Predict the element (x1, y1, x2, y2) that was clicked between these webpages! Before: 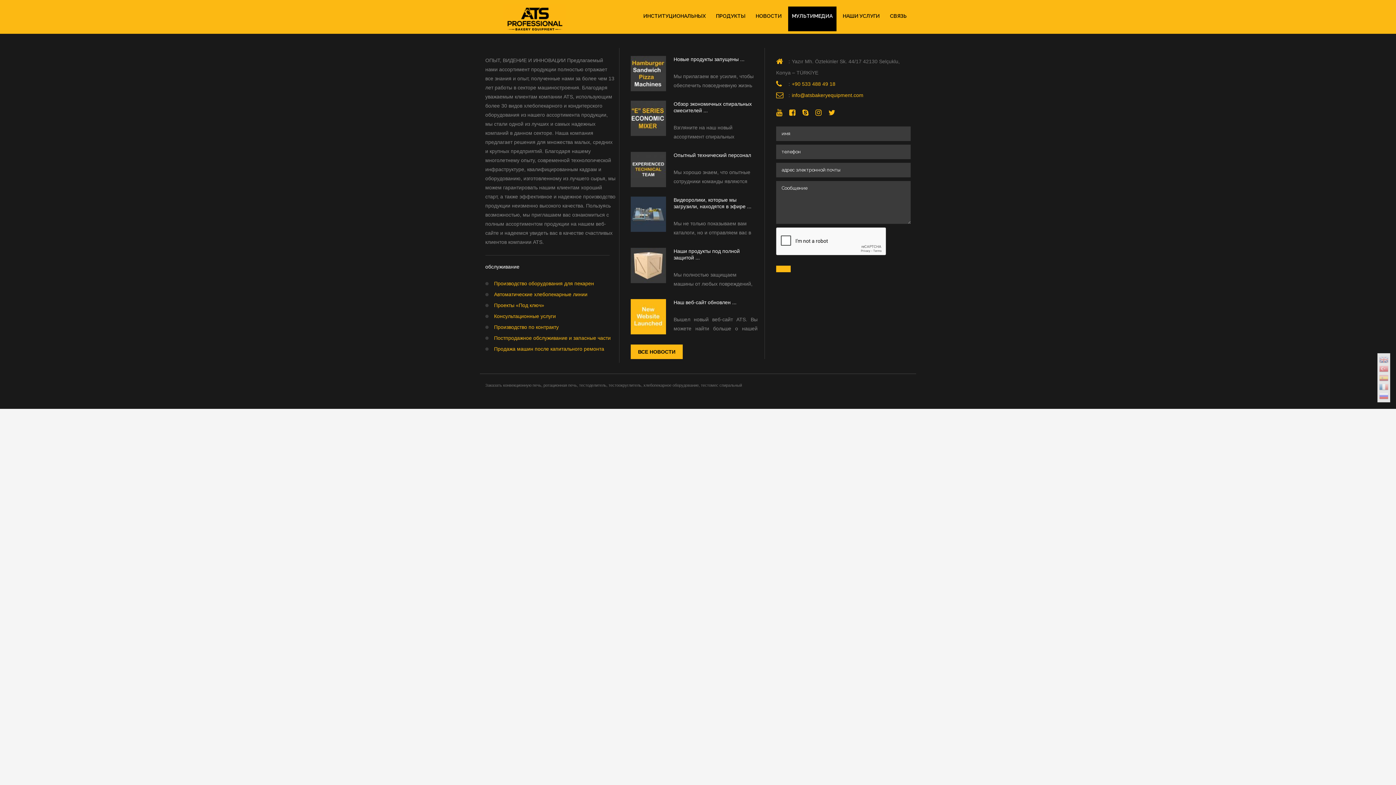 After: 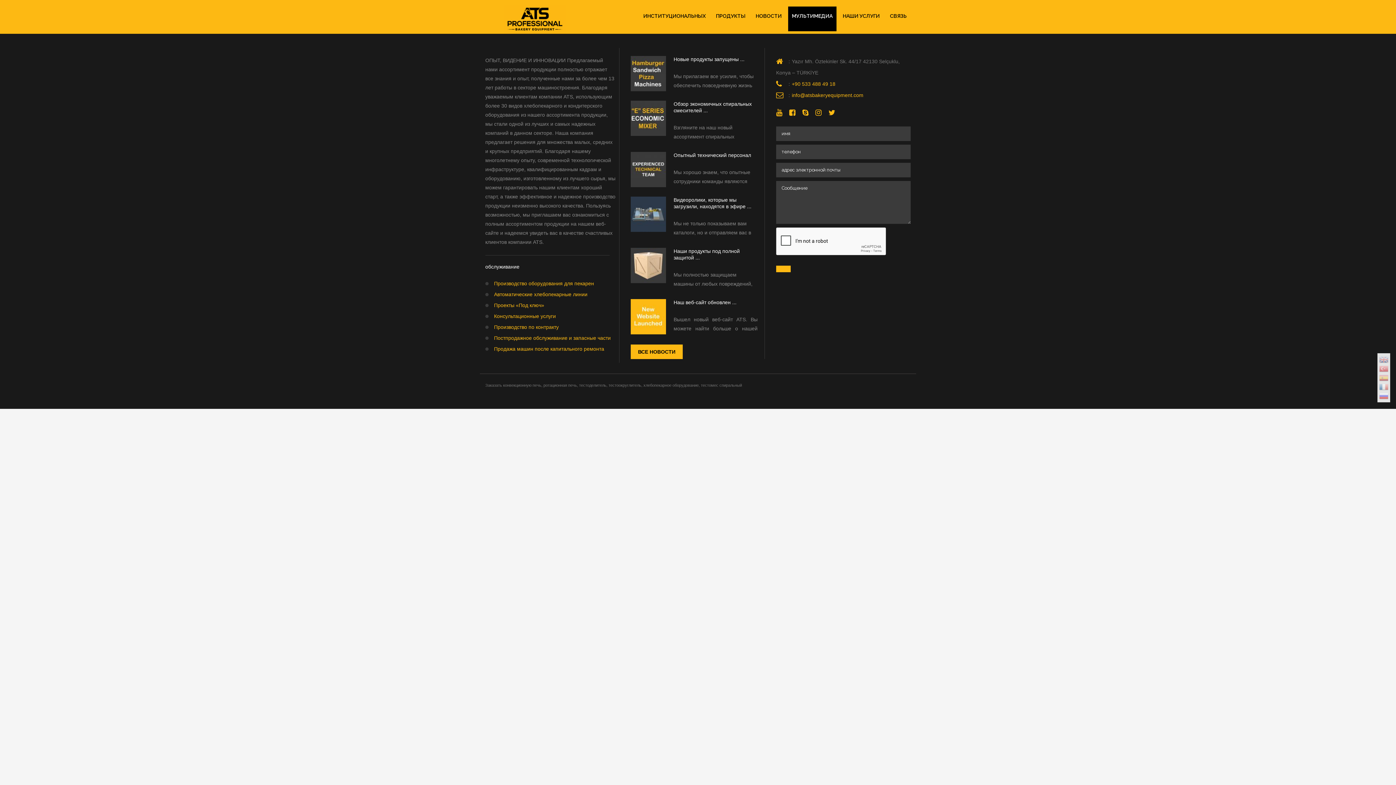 Action: bbox: (1379, 393, 1388, 398)